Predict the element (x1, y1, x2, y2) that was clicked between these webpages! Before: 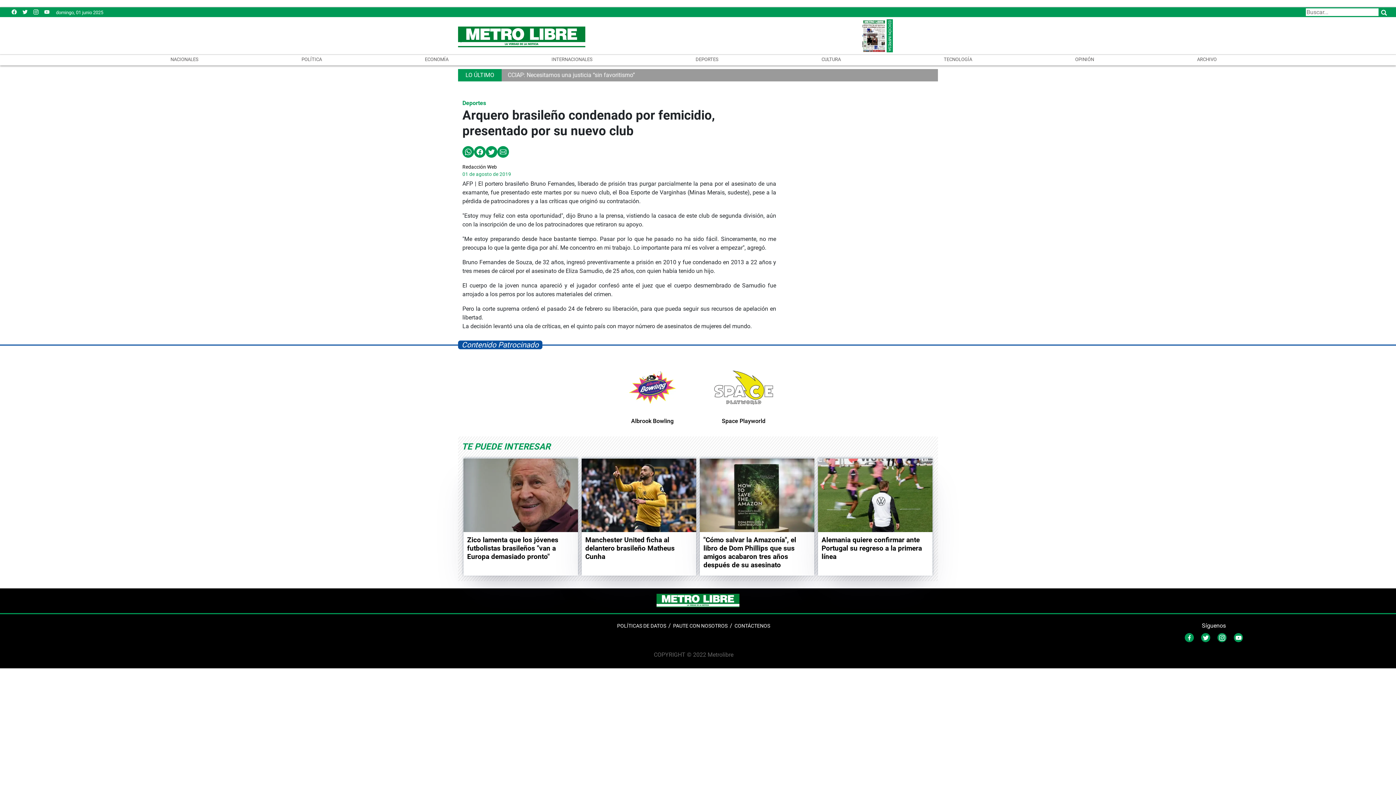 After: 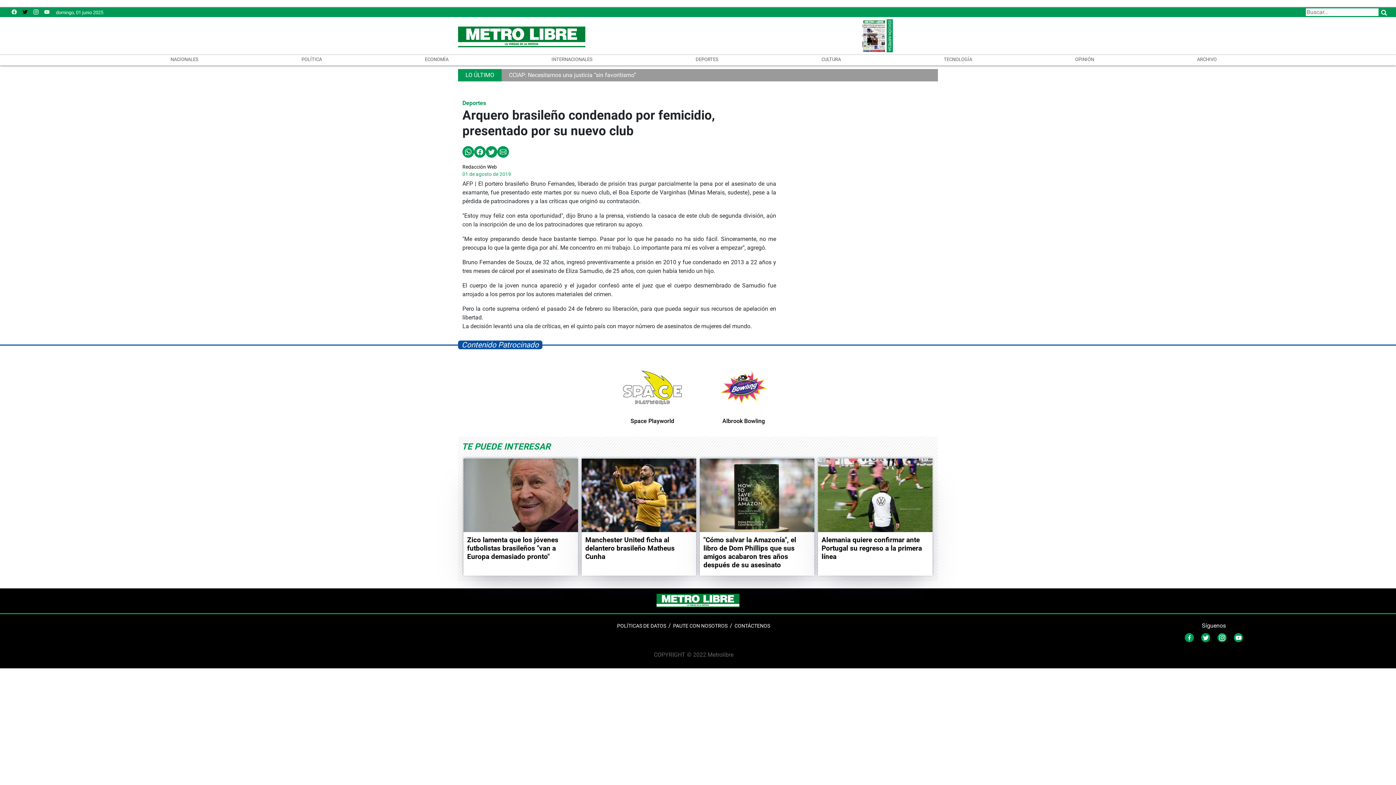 Action: bbox: (22, 8, 27, 15)